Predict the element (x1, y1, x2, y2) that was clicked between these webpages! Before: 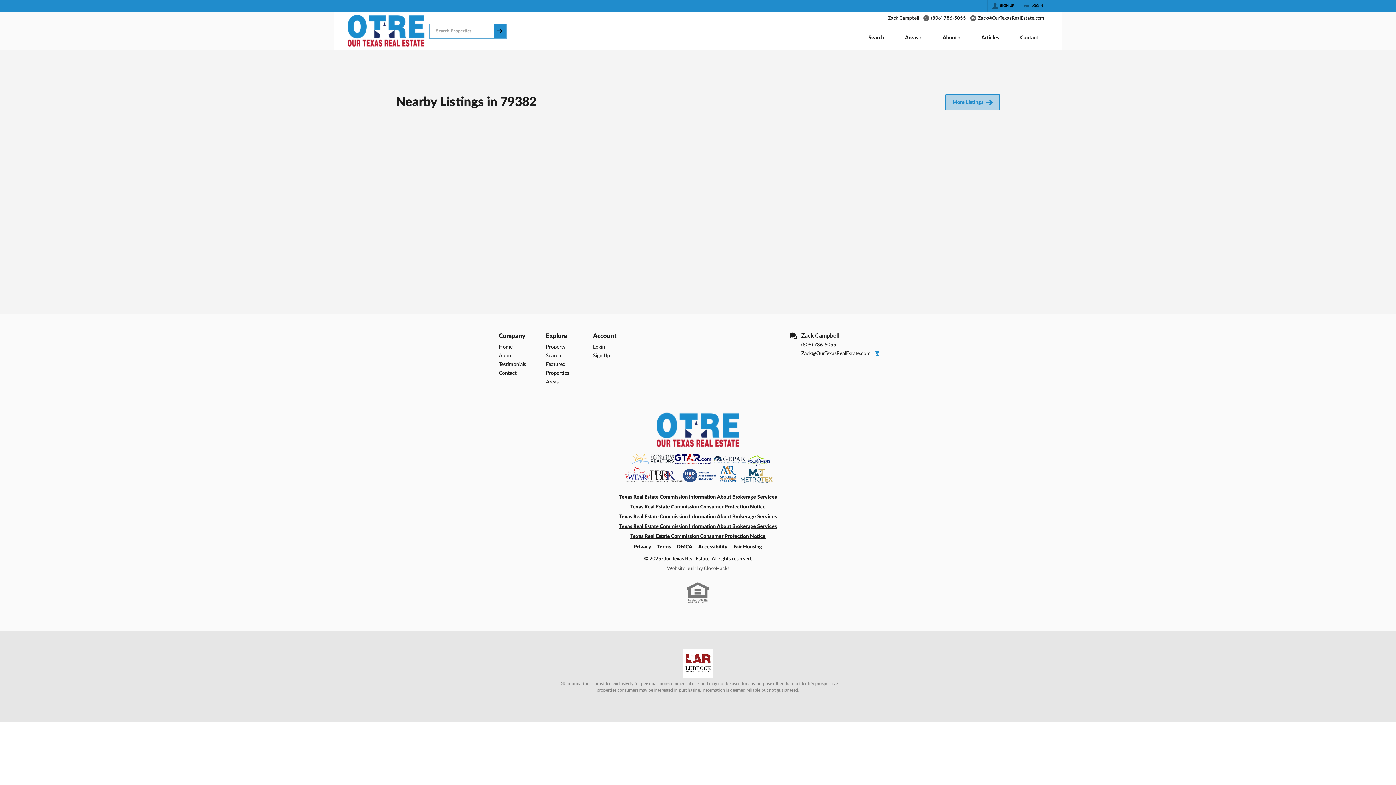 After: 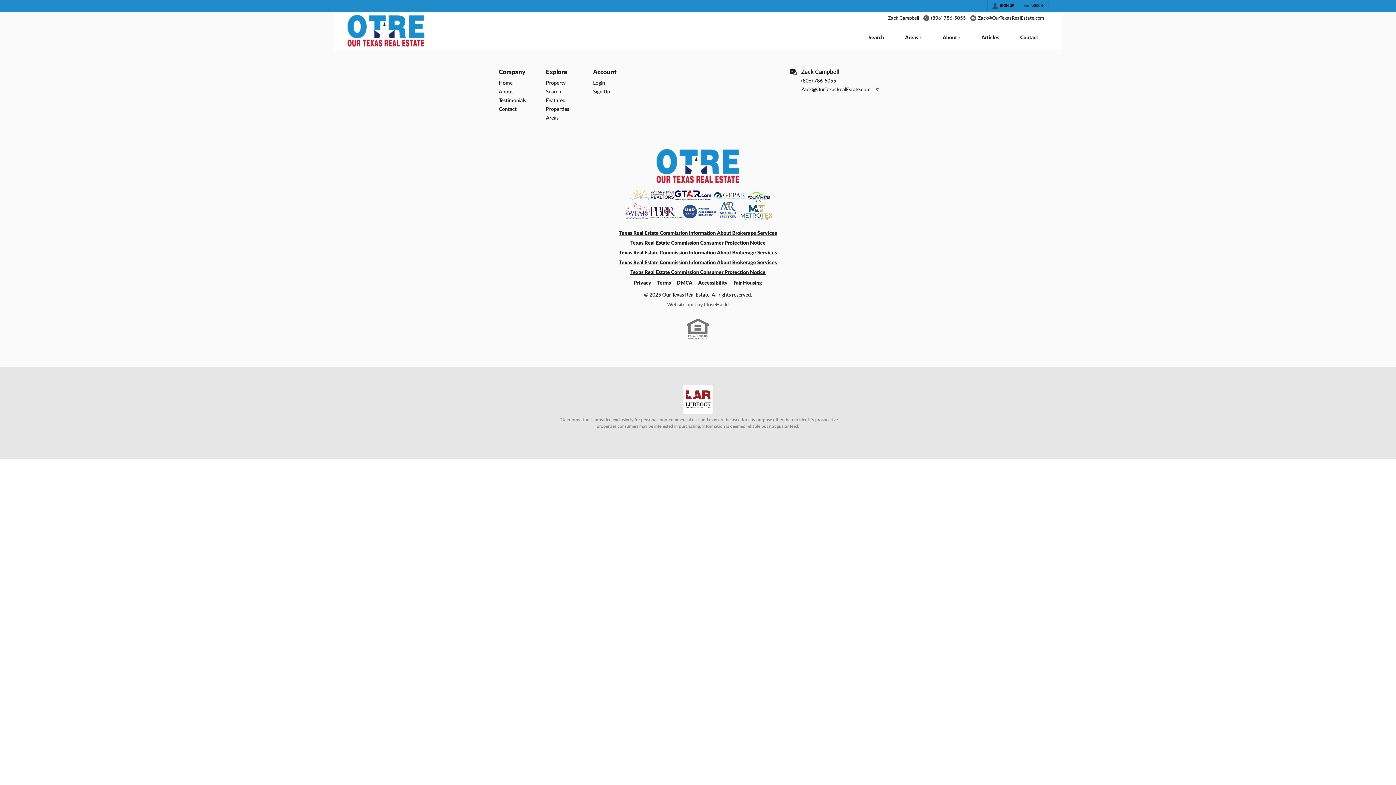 Action: bbox: (493, 24, 506, 37)